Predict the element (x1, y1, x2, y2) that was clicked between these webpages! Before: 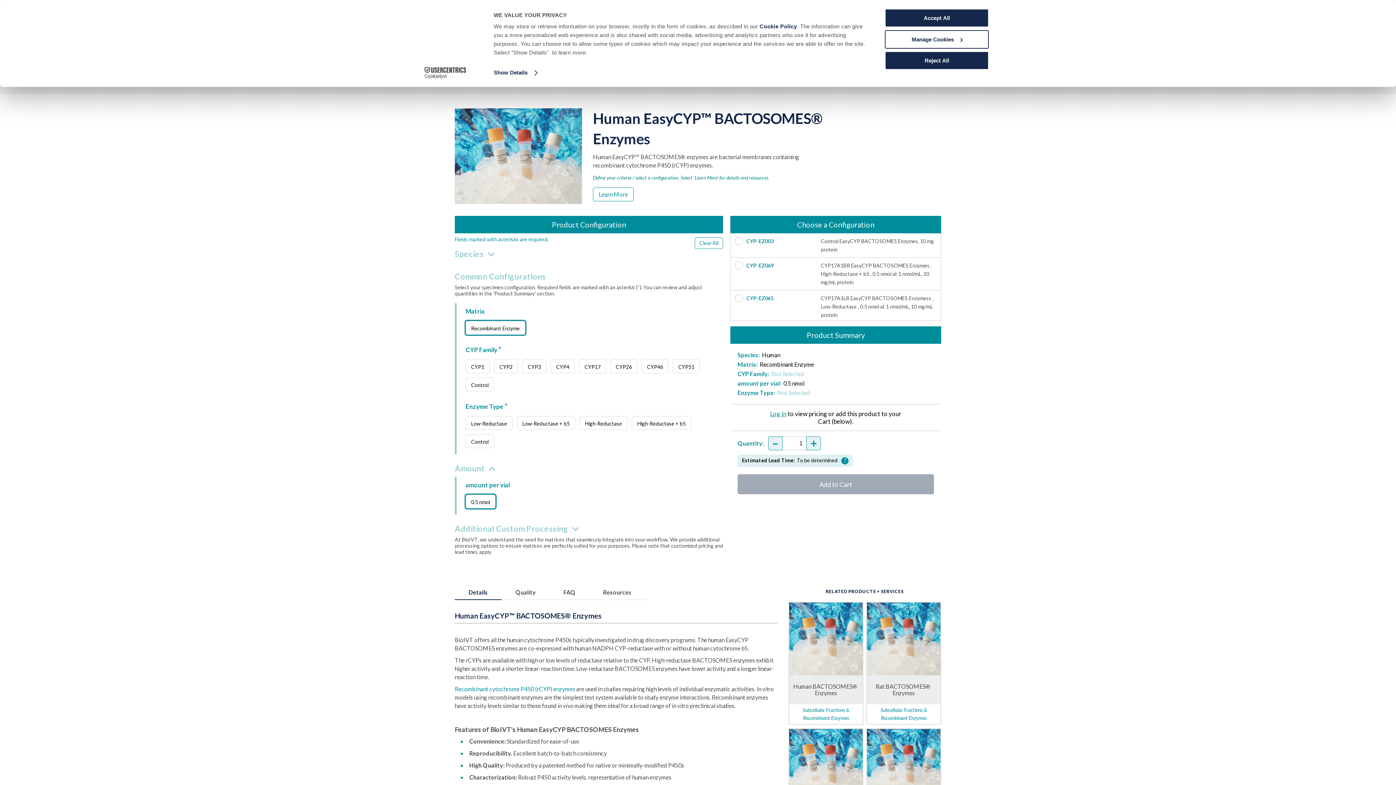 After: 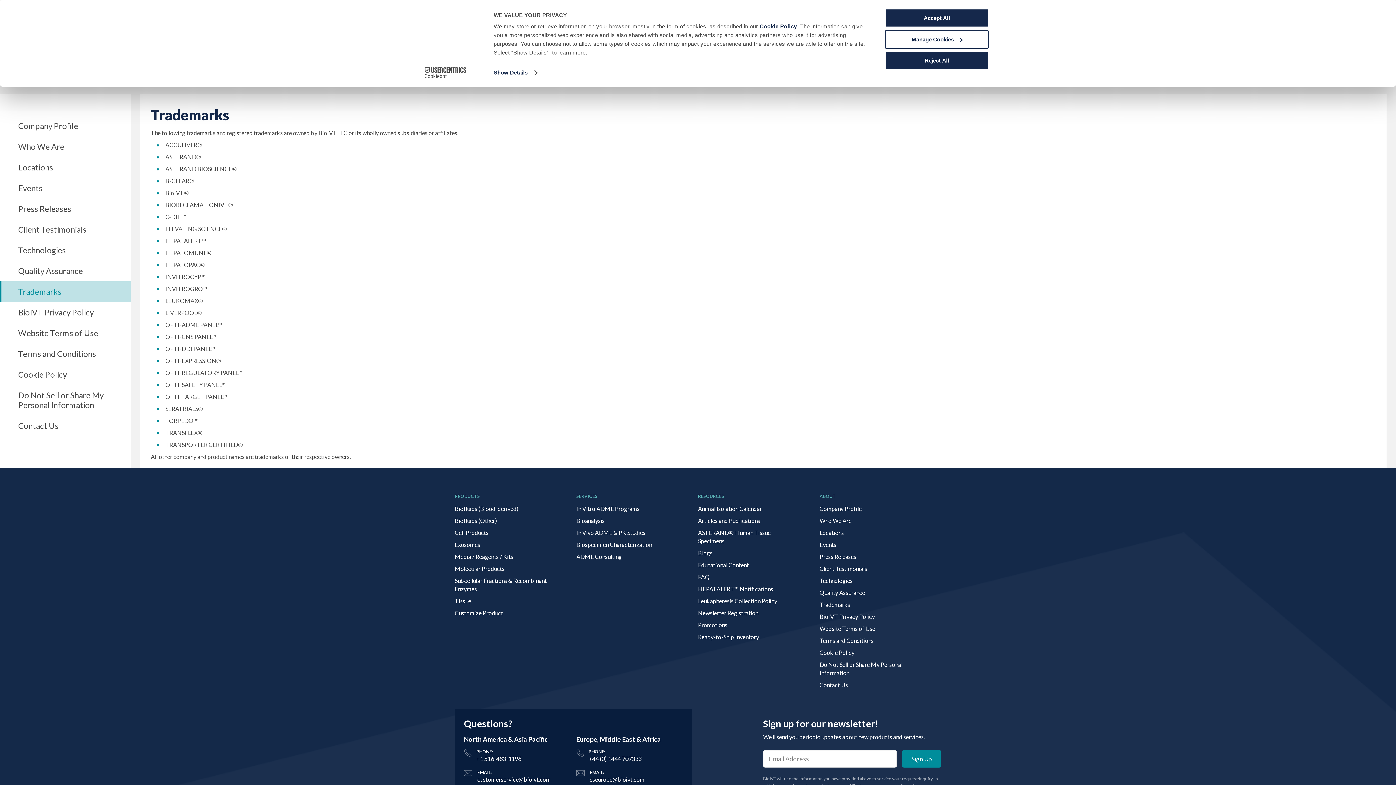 Action: bbox: (606, 761, 632, 767) label: Trademarks